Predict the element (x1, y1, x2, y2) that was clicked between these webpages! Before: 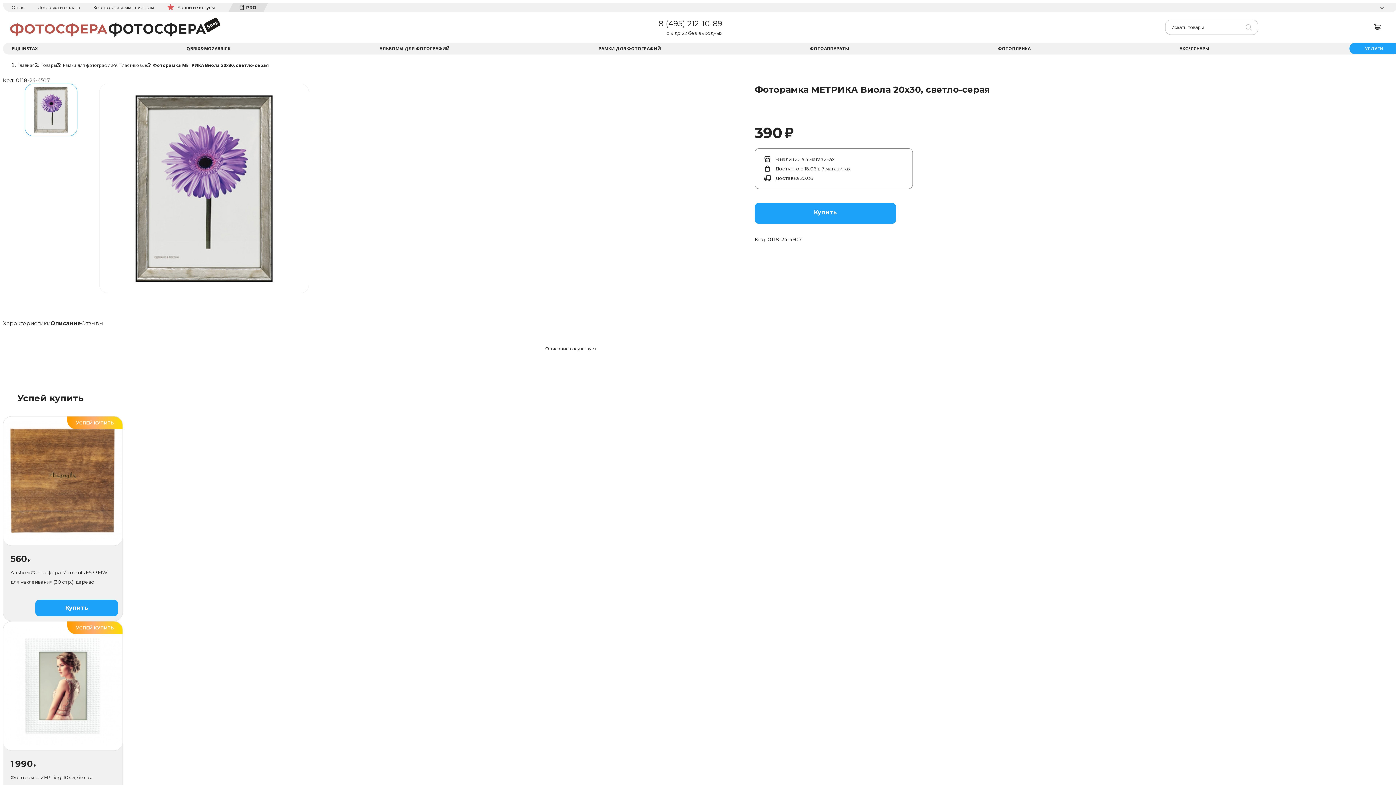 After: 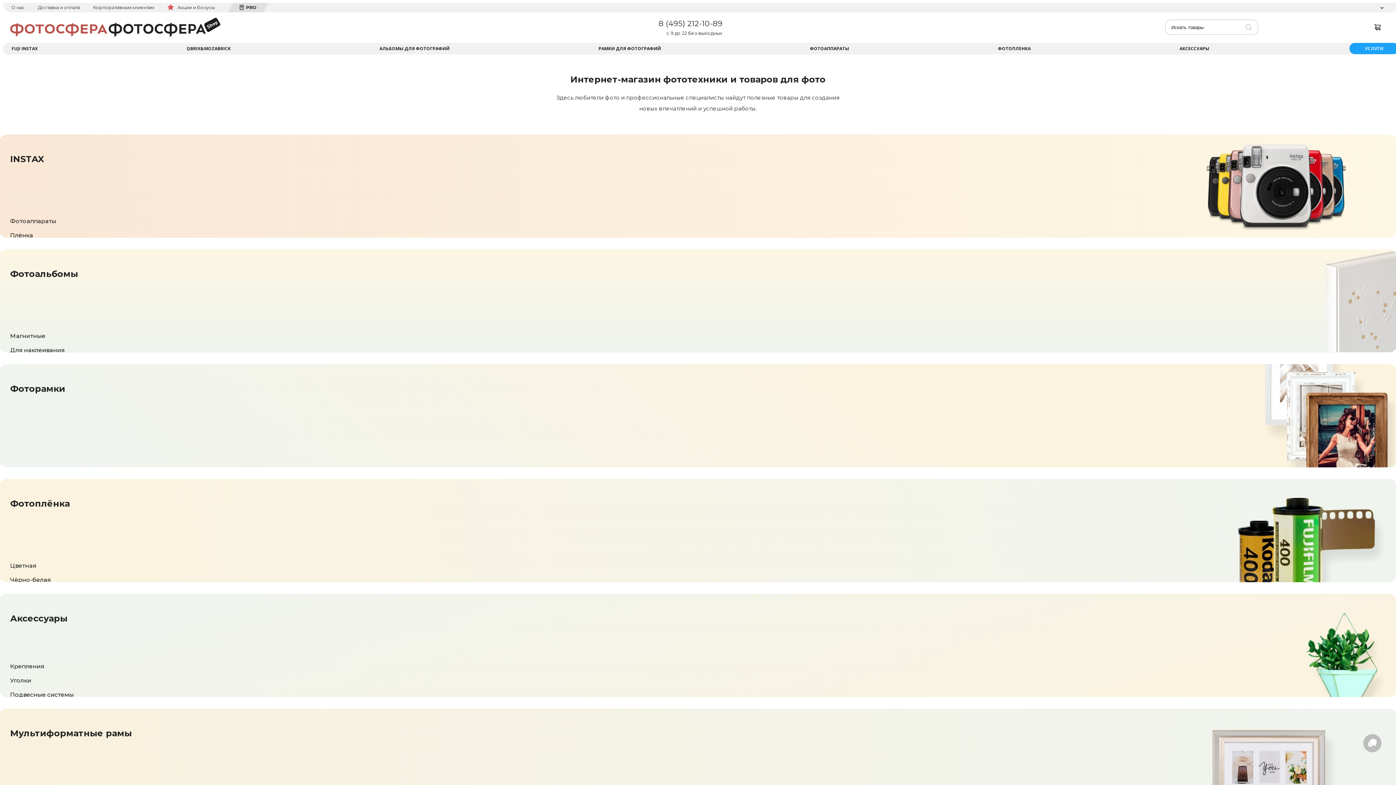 Action: bbox: (50, 318, 81, 329) label: Описание